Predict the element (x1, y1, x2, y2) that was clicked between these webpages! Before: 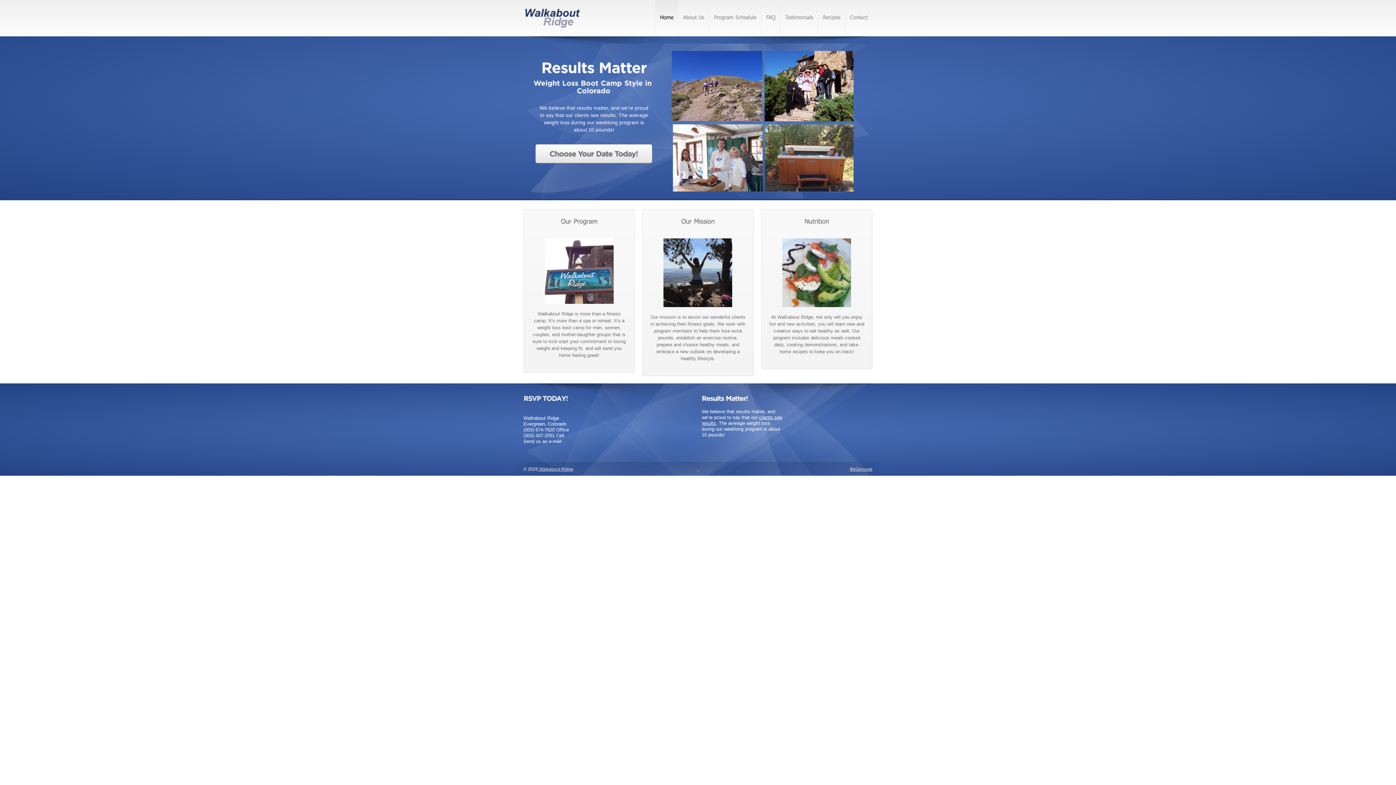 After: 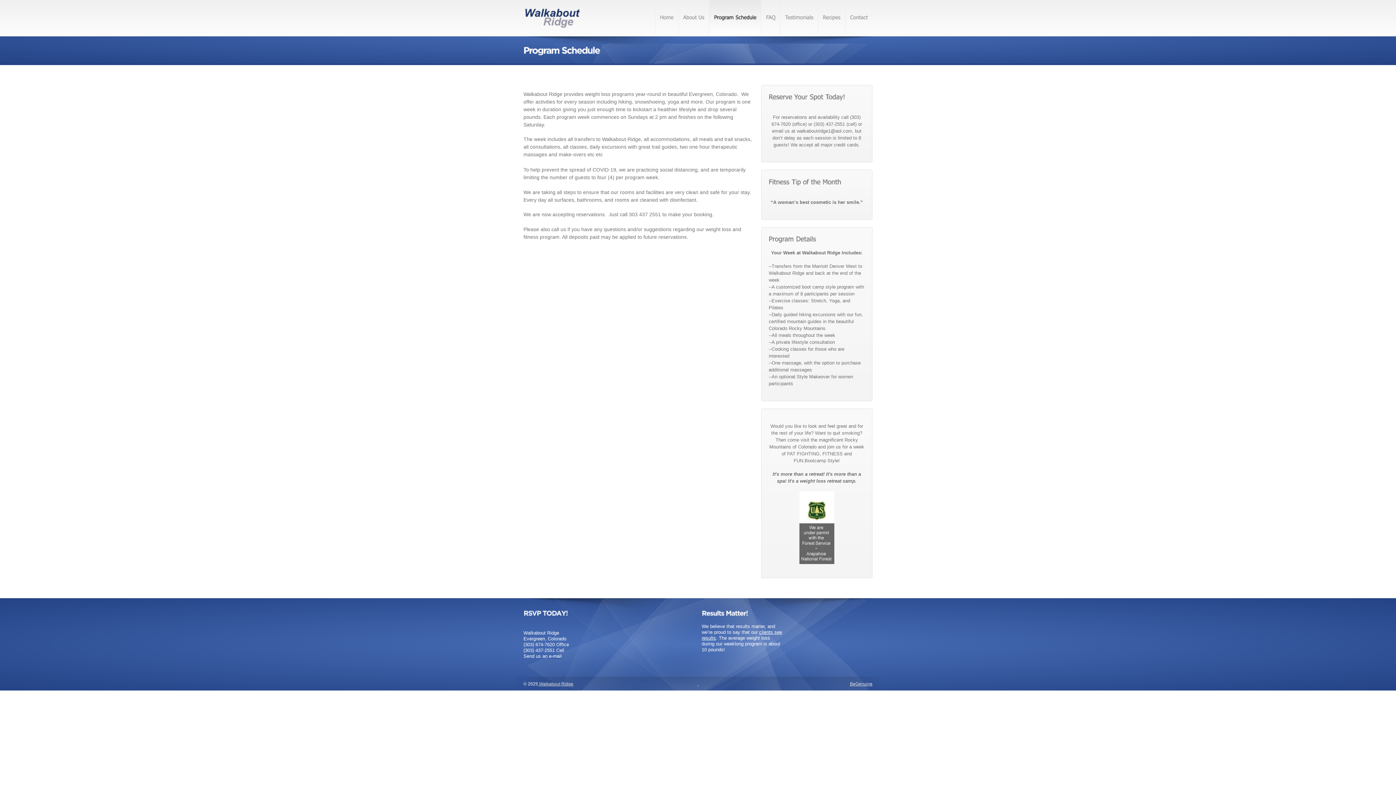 Action: bbox: (709, 0, 761, 34) label: ProgramSchedule